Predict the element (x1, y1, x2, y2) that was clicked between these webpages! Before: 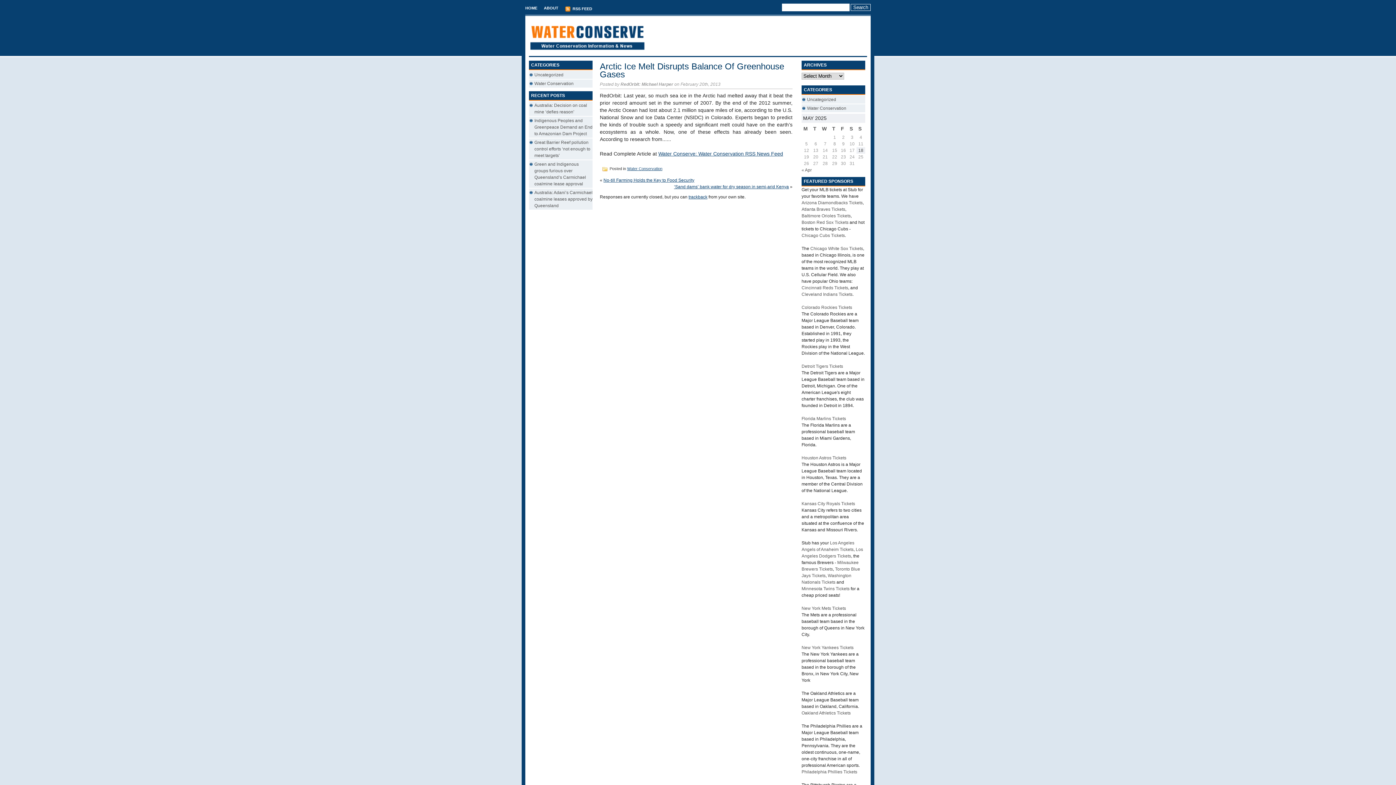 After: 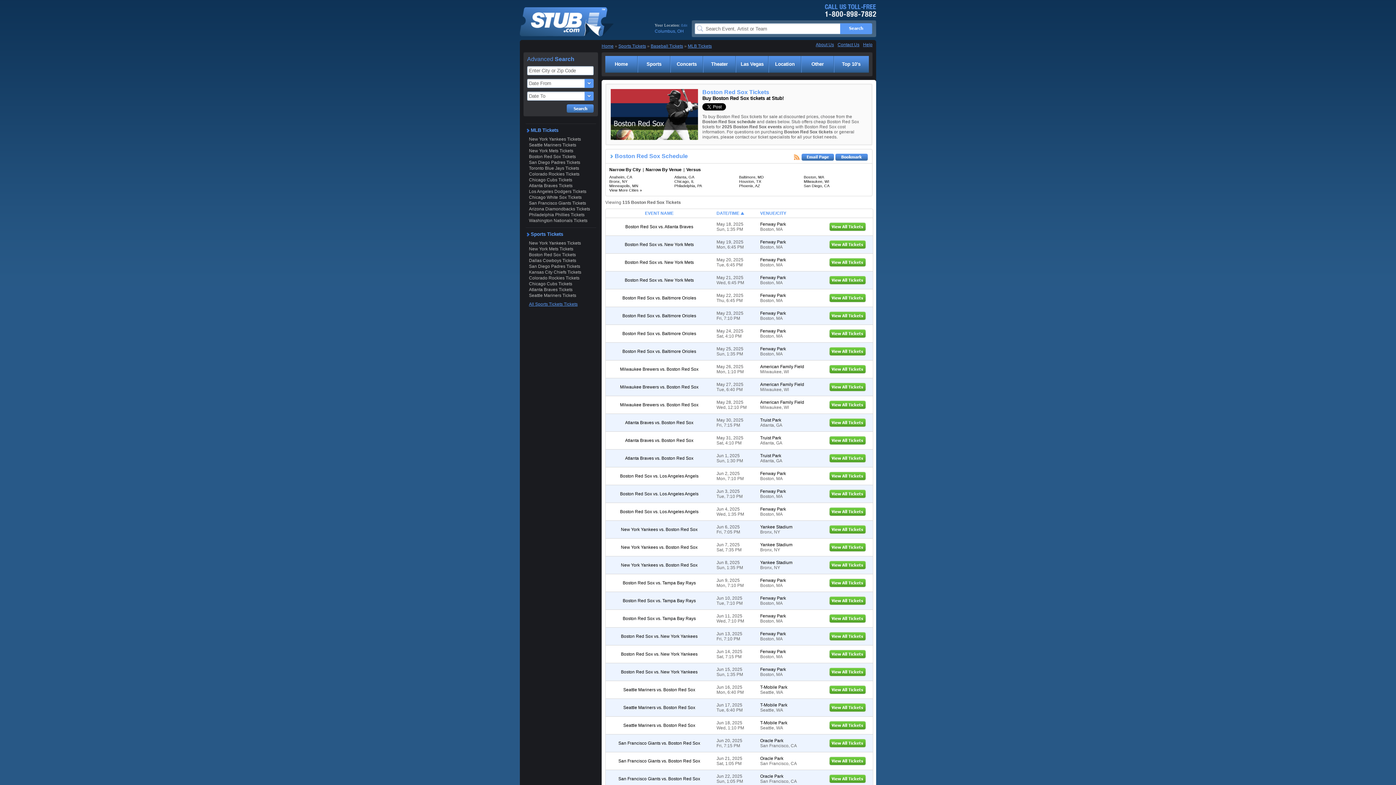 Action: bbox: (801, 220, 848, 225) label: Boston Red Sox Tickets